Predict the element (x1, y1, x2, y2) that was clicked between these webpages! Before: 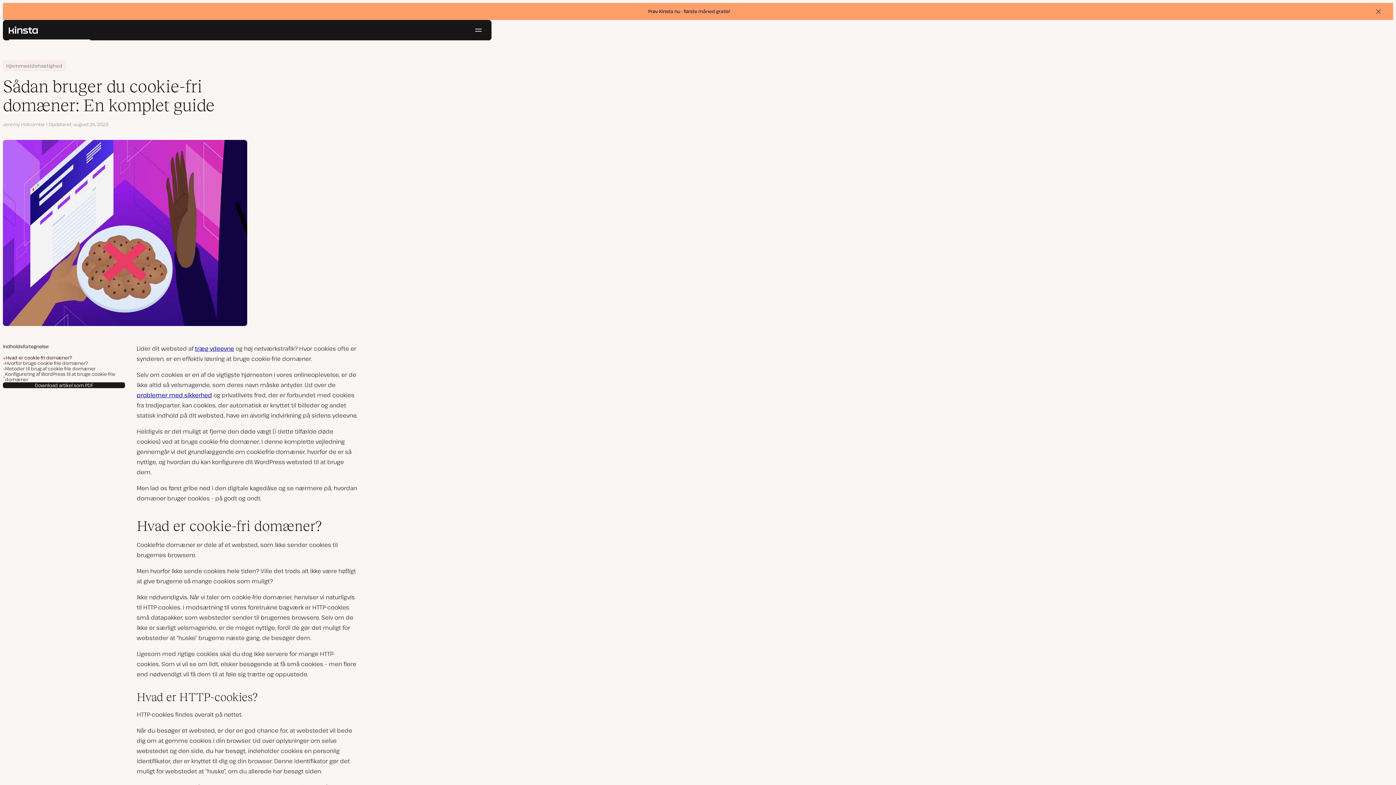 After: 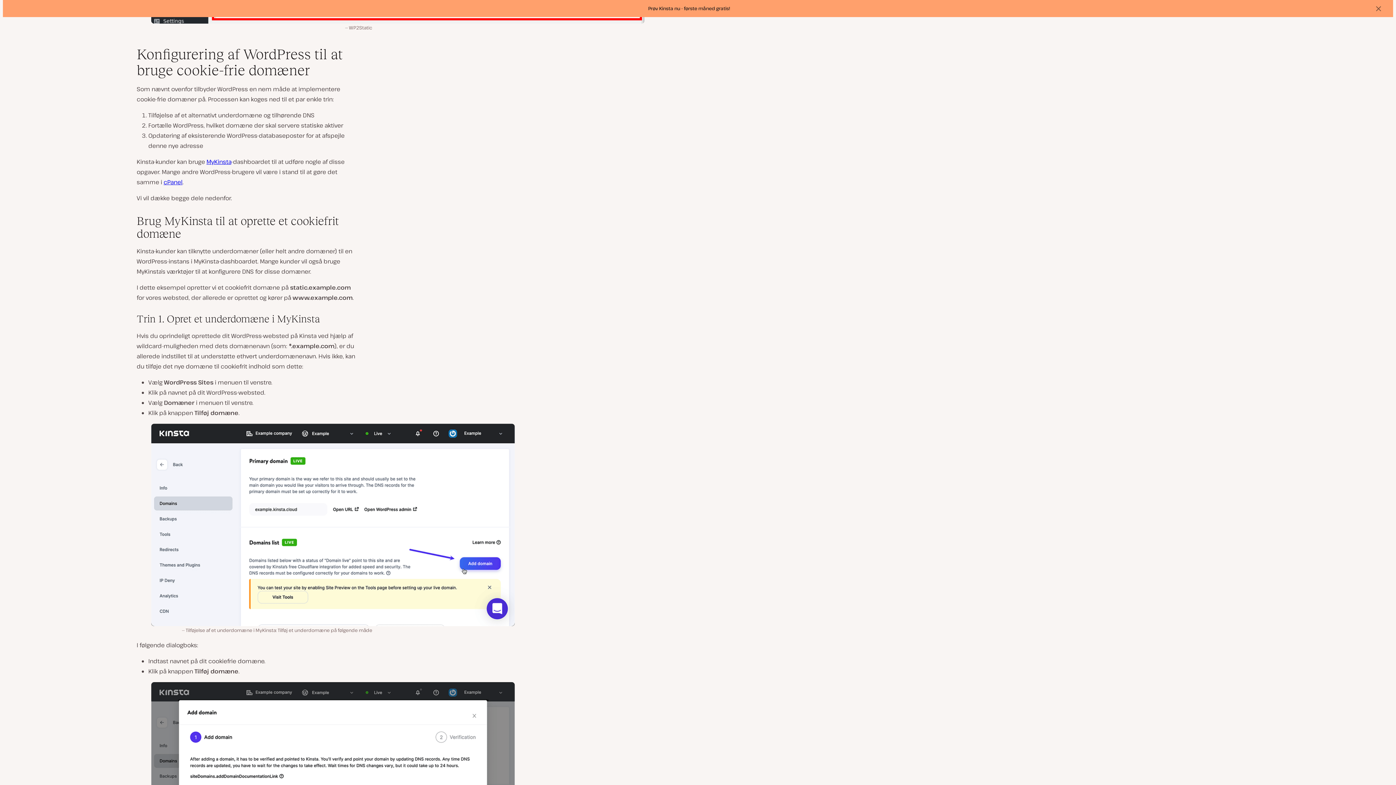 Action: label: Konfigurering af WordPress til at bruge cookie-frie domæner bbox: (5, 371, 125, 382)